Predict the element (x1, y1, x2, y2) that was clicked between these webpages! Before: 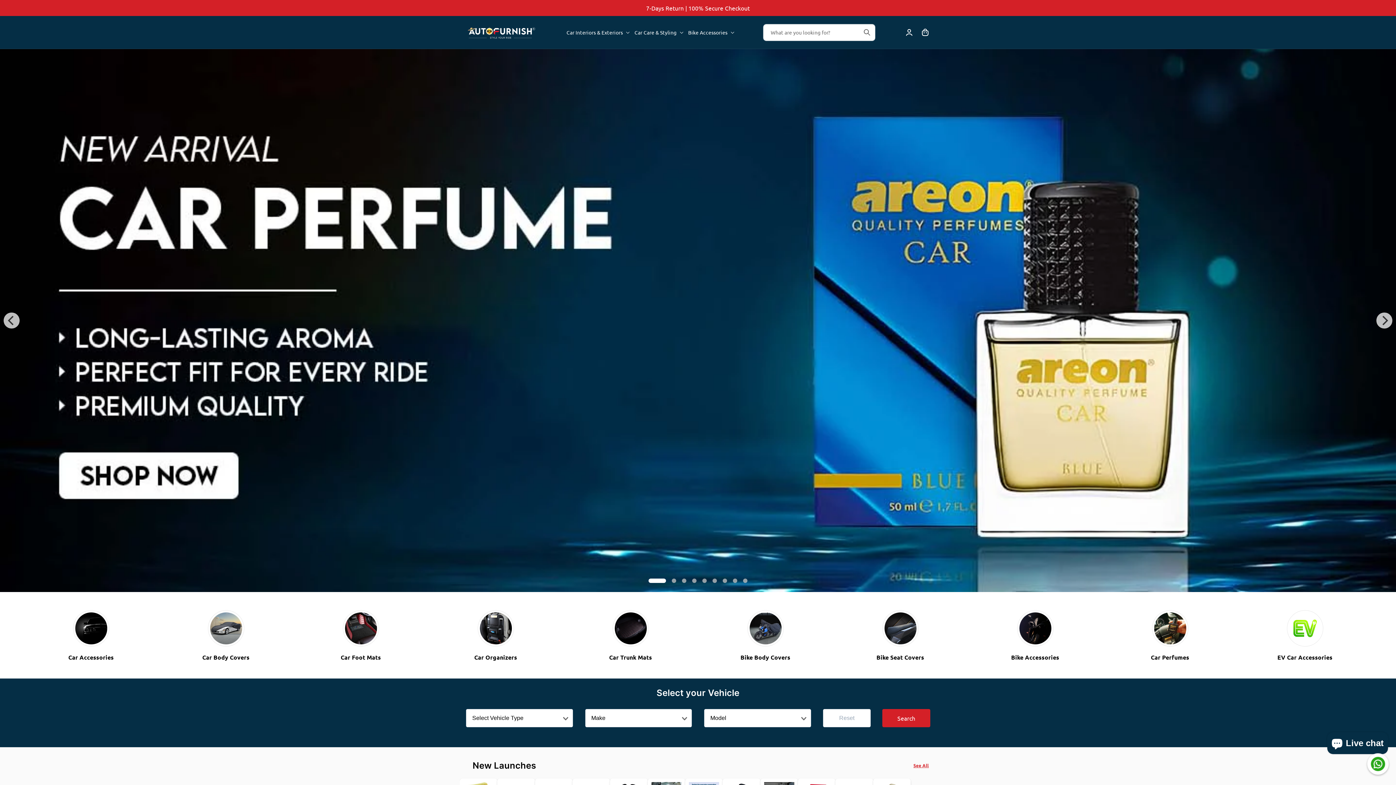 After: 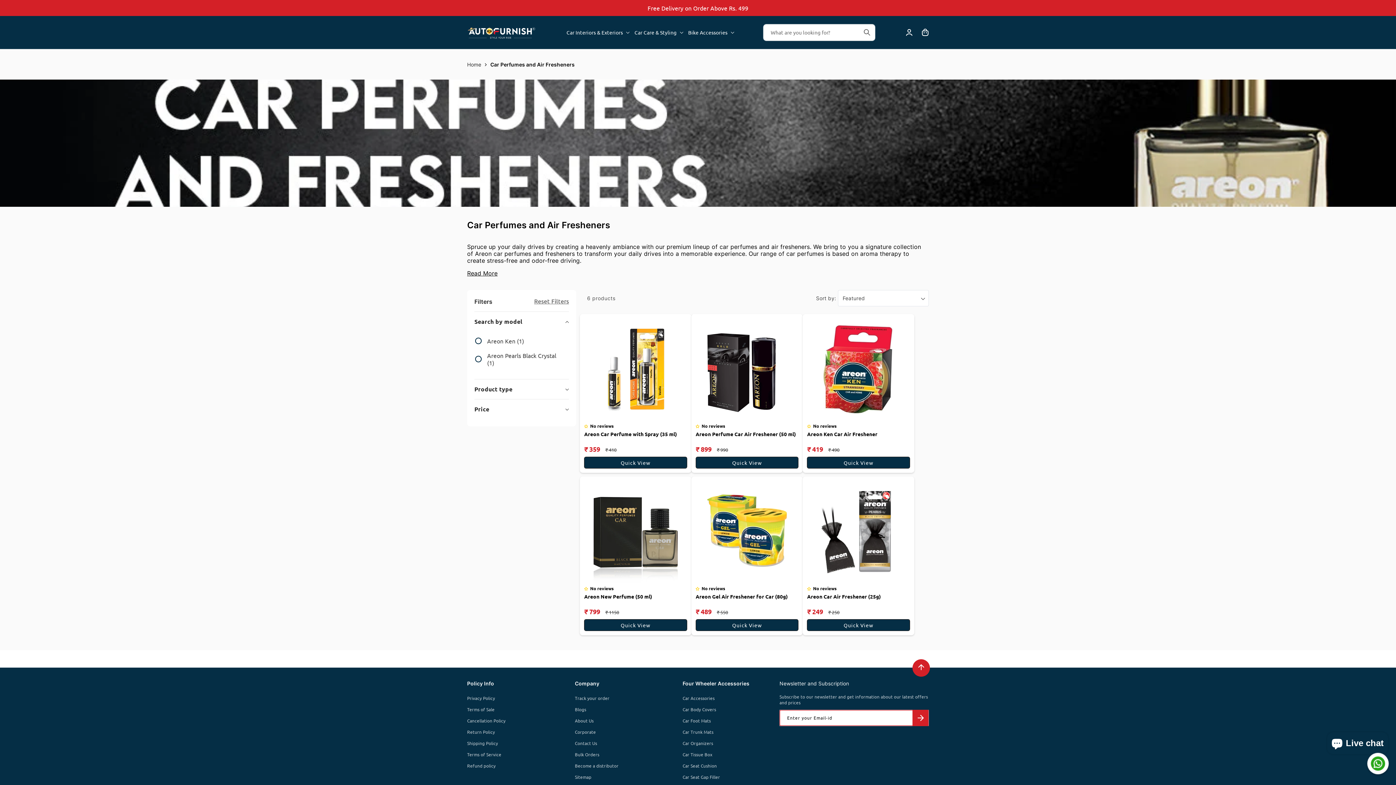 Action: label: Car Perfumes bbox: (1104, 610, 1236, 660)